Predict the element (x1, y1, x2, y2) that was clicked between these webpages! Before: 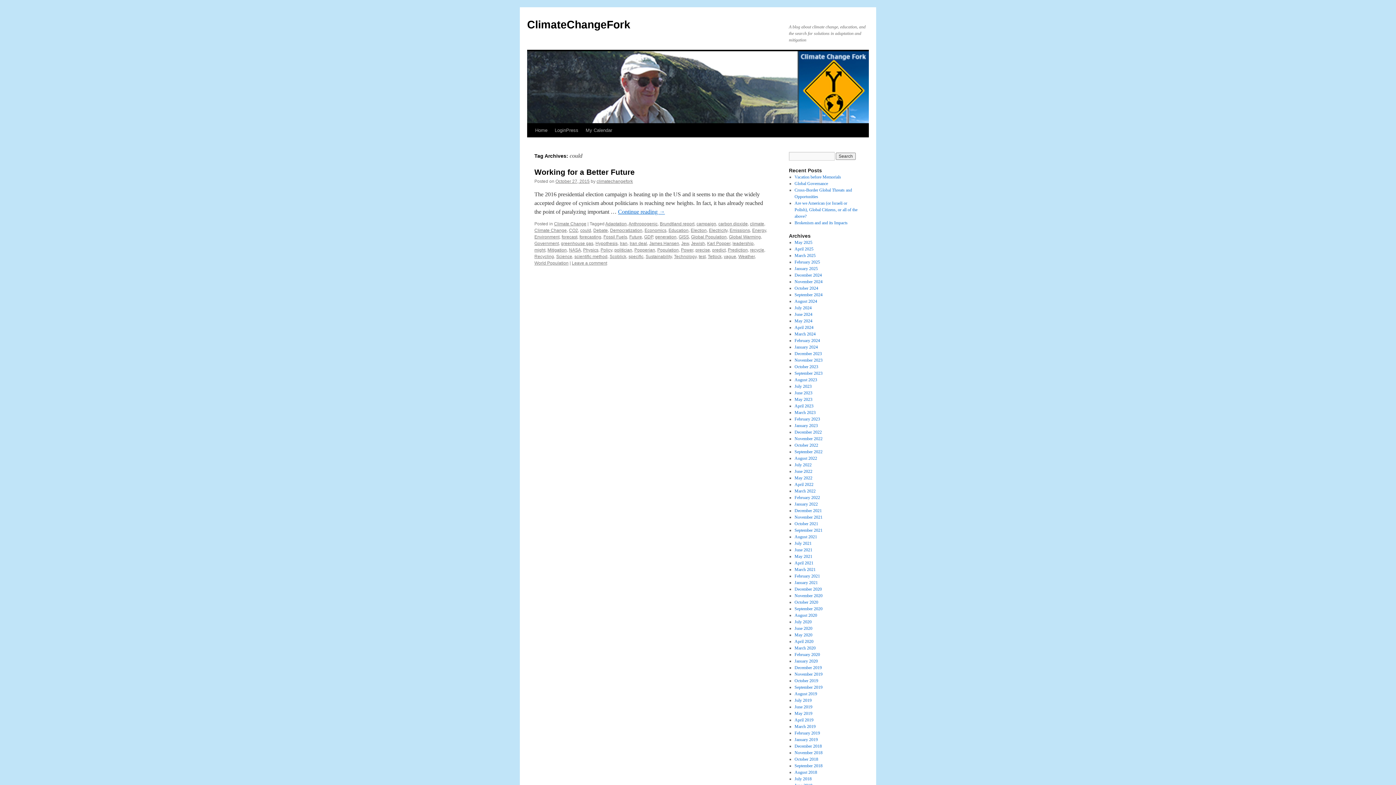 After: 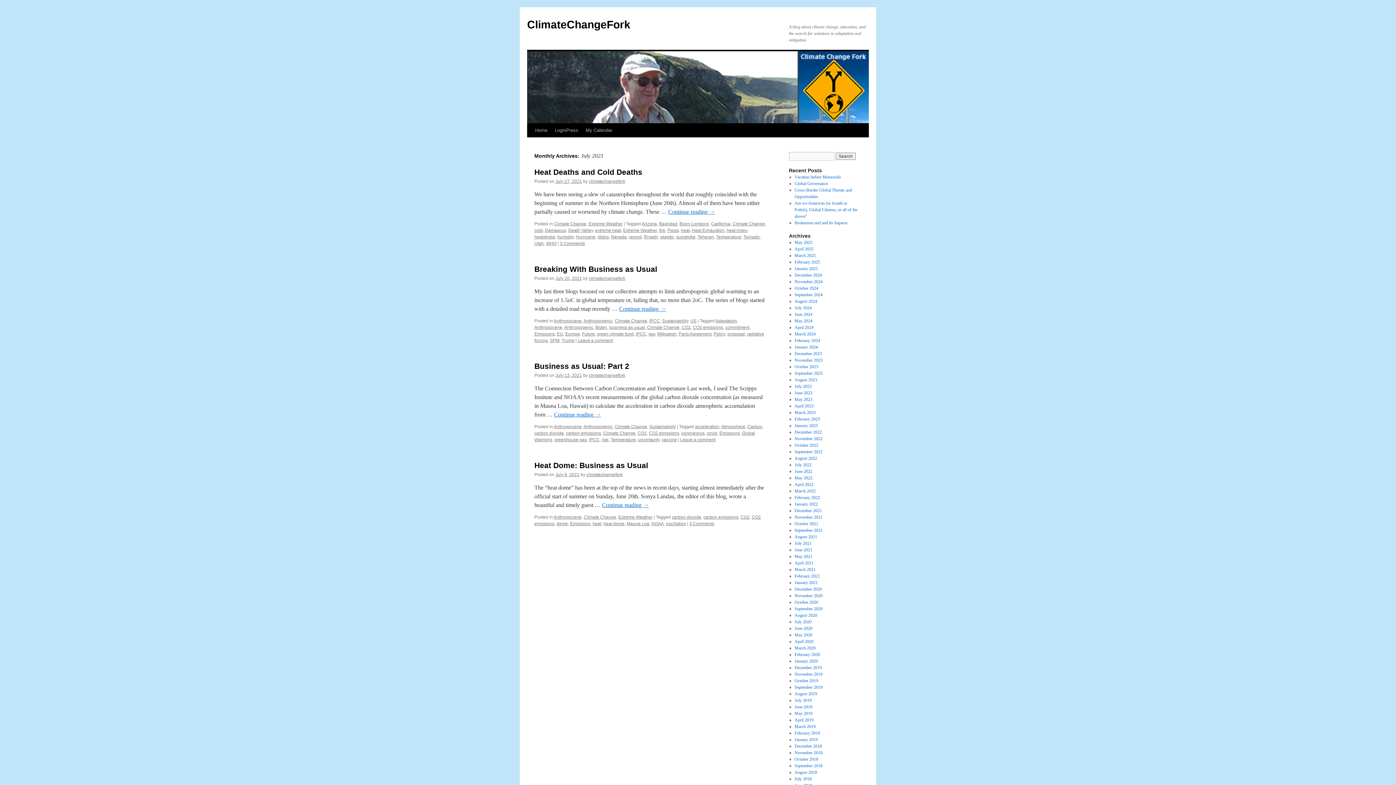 Action: bbox: (794, 541, 811, 546) label: July 2021